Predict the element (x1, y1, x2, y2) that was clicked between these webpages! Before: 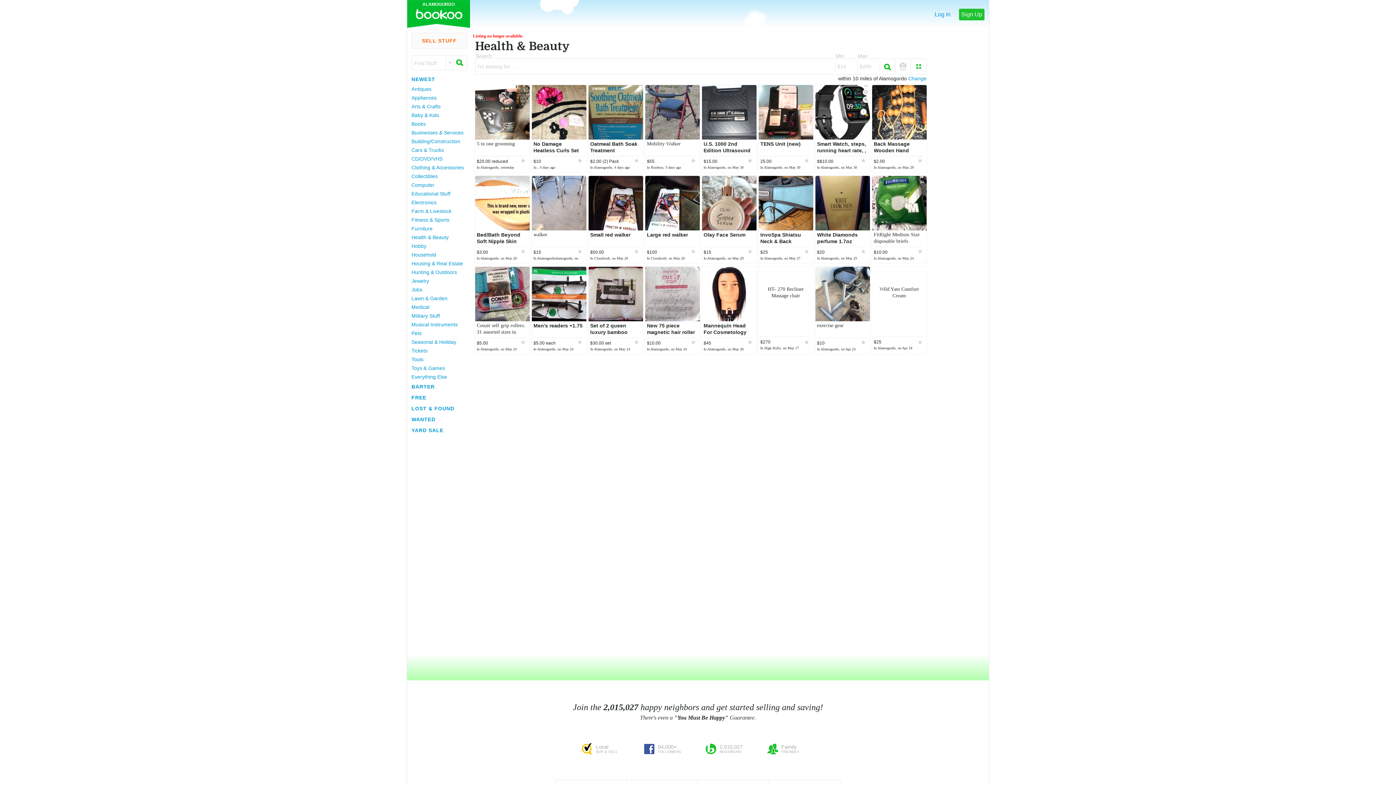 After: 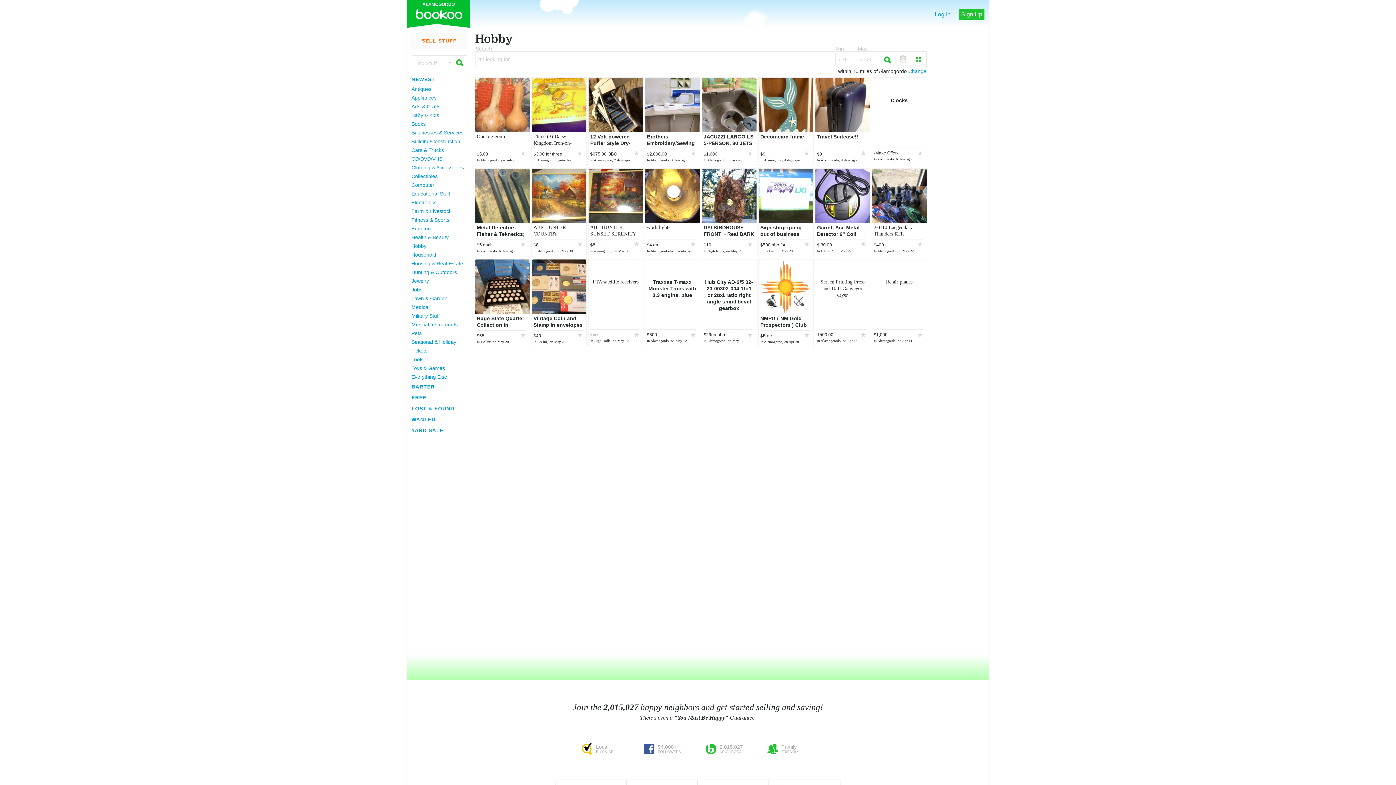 Action: label: Hobby bbox: (411, 241, 466, 250)